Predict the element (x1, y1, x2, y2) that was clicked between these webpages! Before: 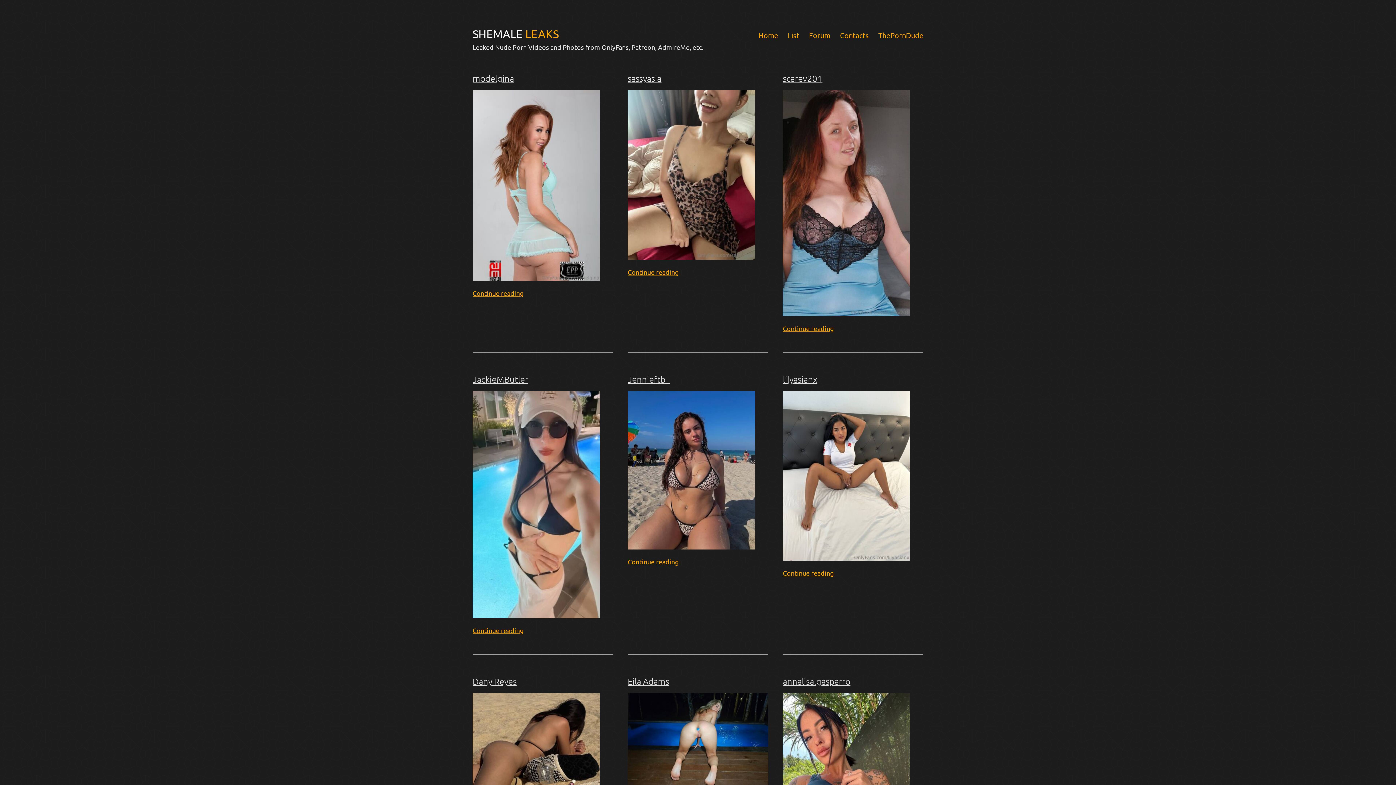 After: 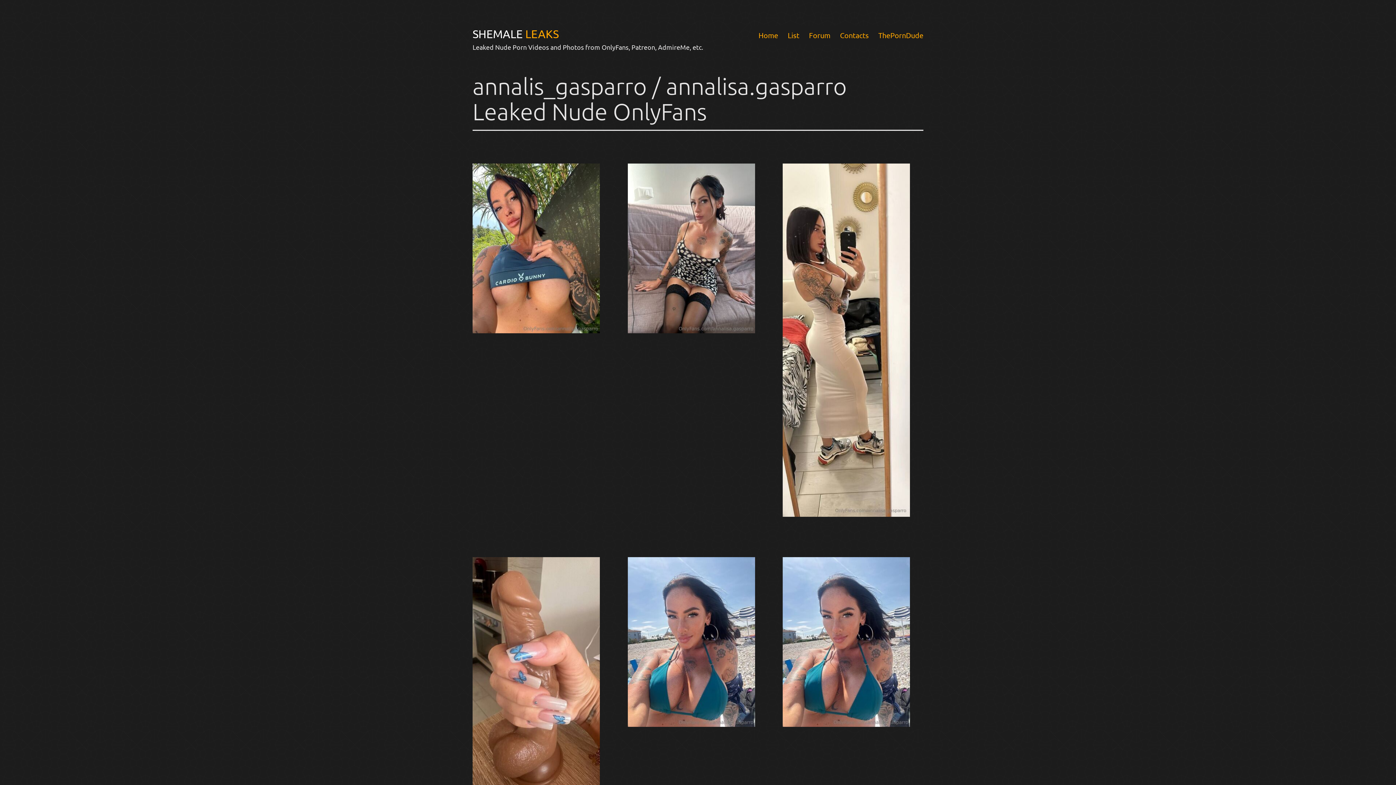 Action: bbox: (783, 693, 923, 863)